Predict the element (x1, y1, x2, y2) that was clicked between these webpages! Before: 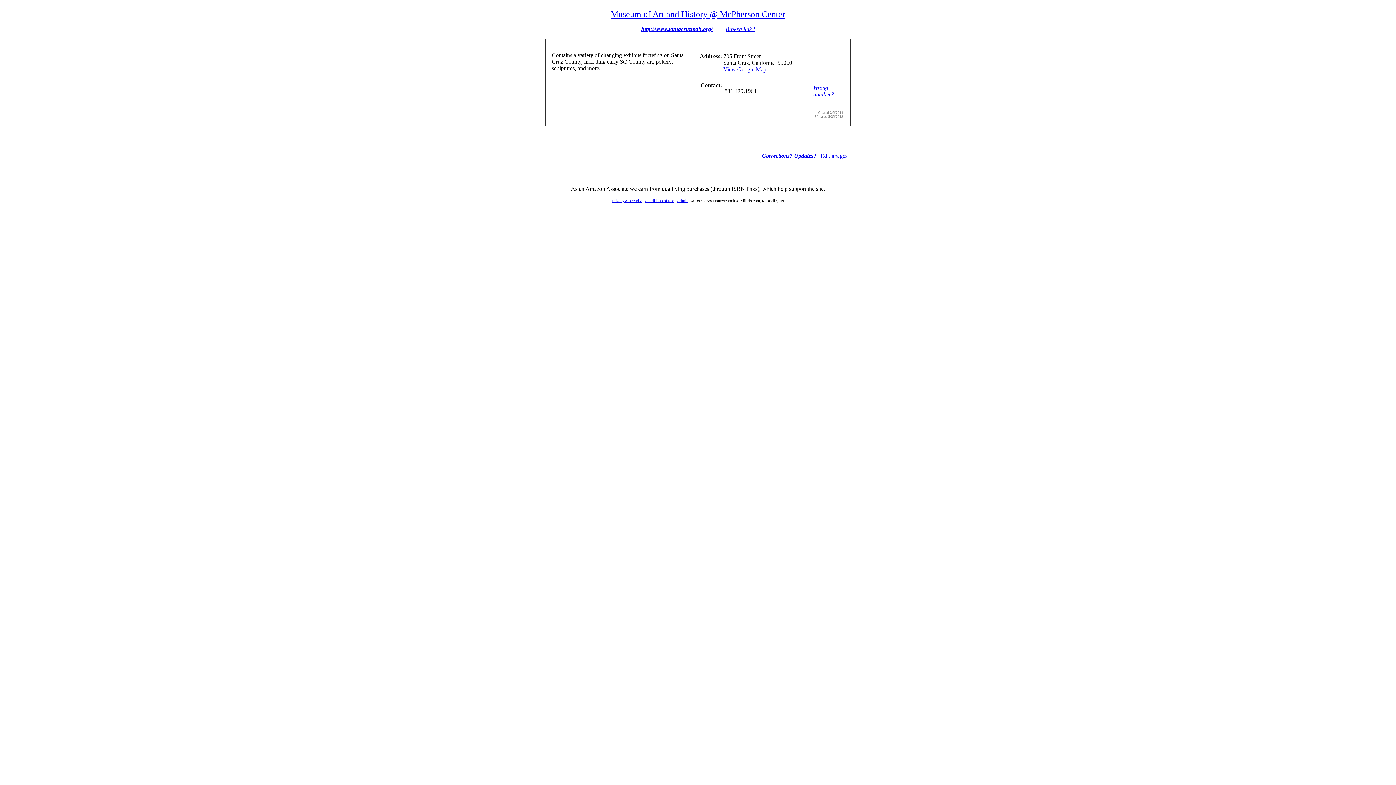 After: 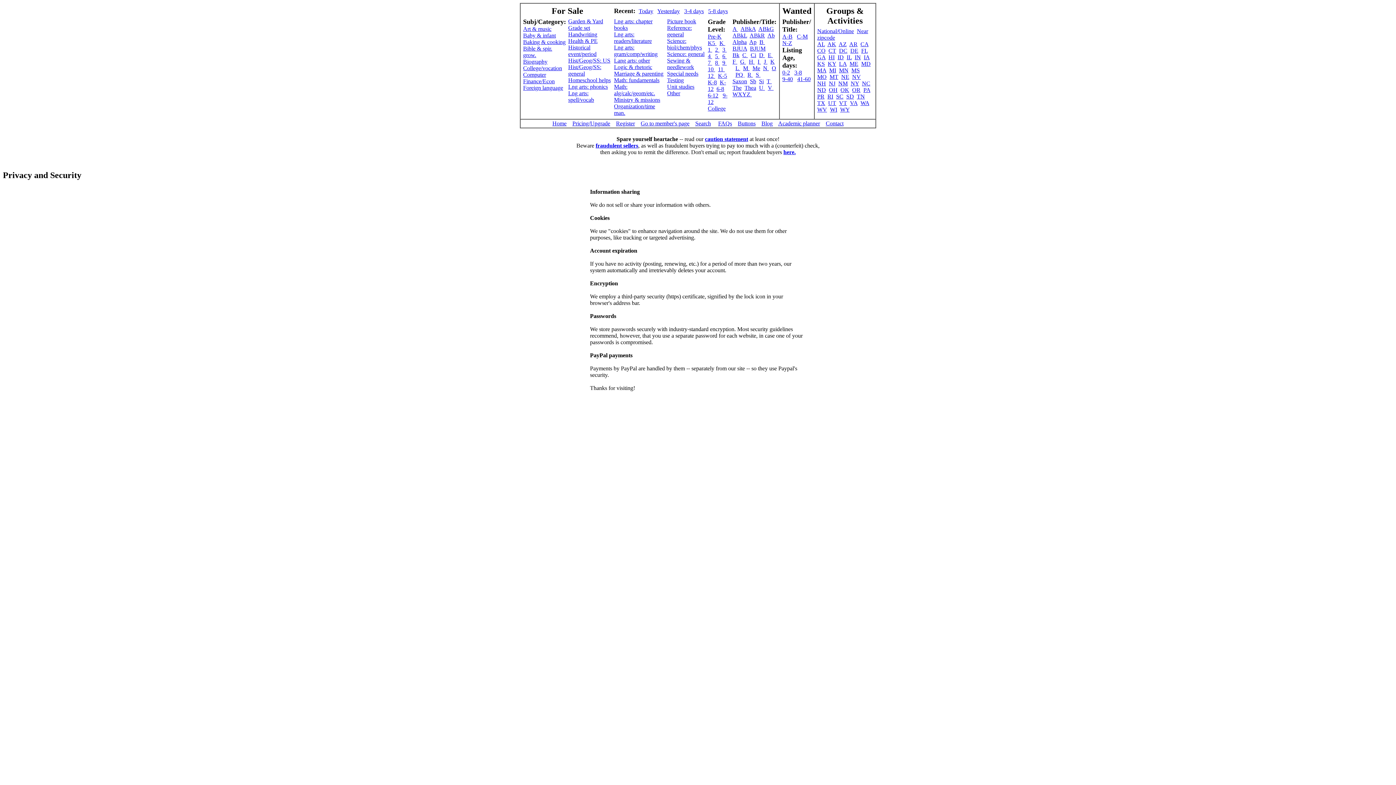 Action: bbox: (612, 198, 641, 202) label: Privacy & security